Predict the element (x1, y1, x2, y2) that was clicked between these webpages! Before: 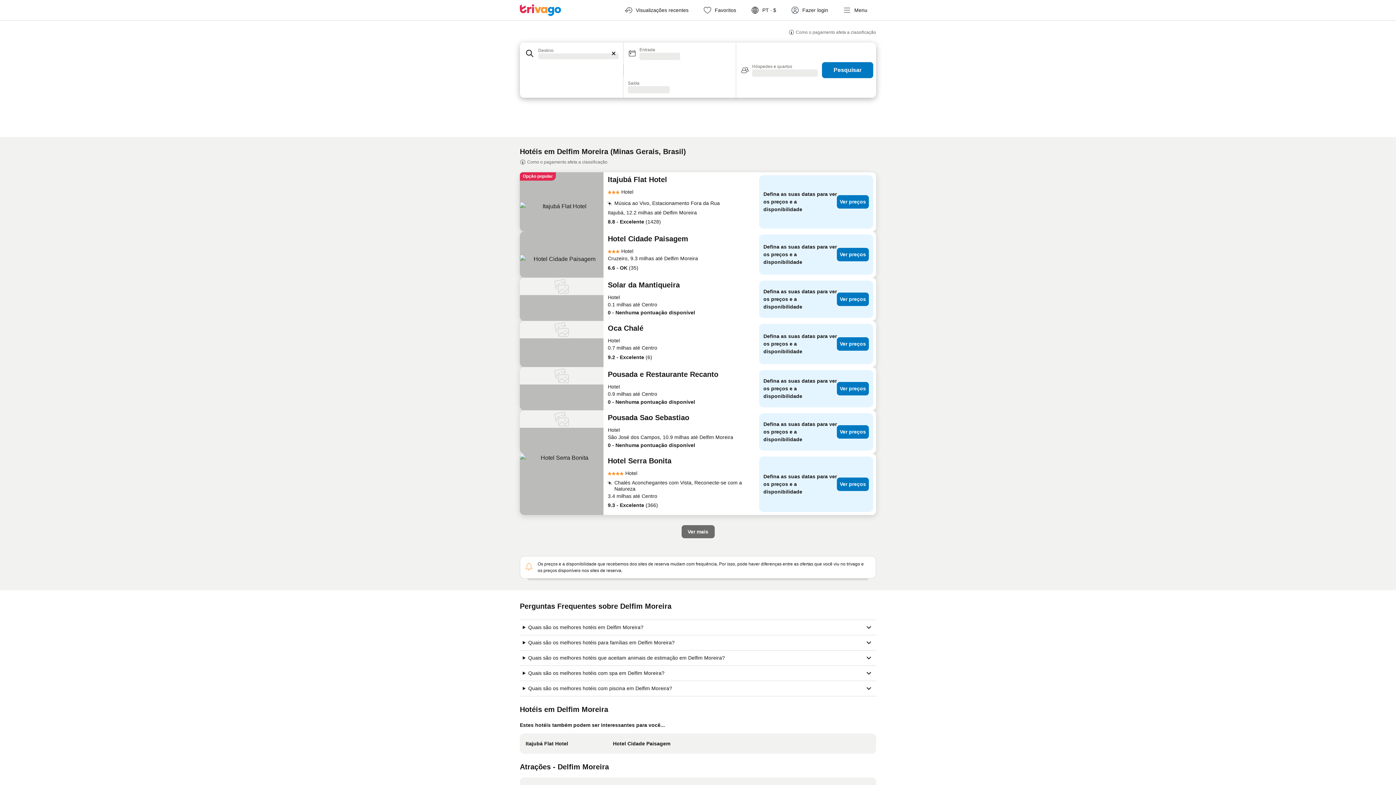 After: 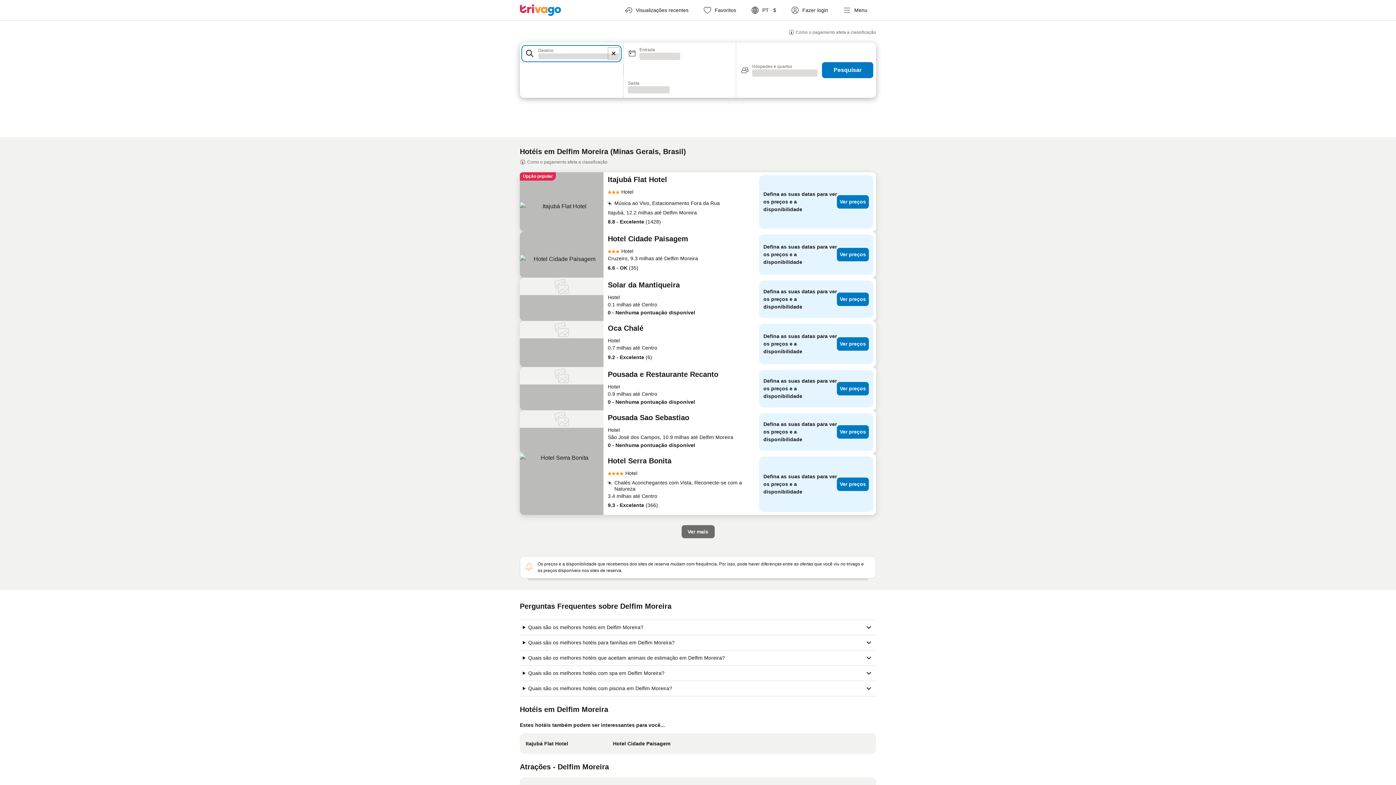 Action: bbox: (607, 46, 620, 60) label: Excluir